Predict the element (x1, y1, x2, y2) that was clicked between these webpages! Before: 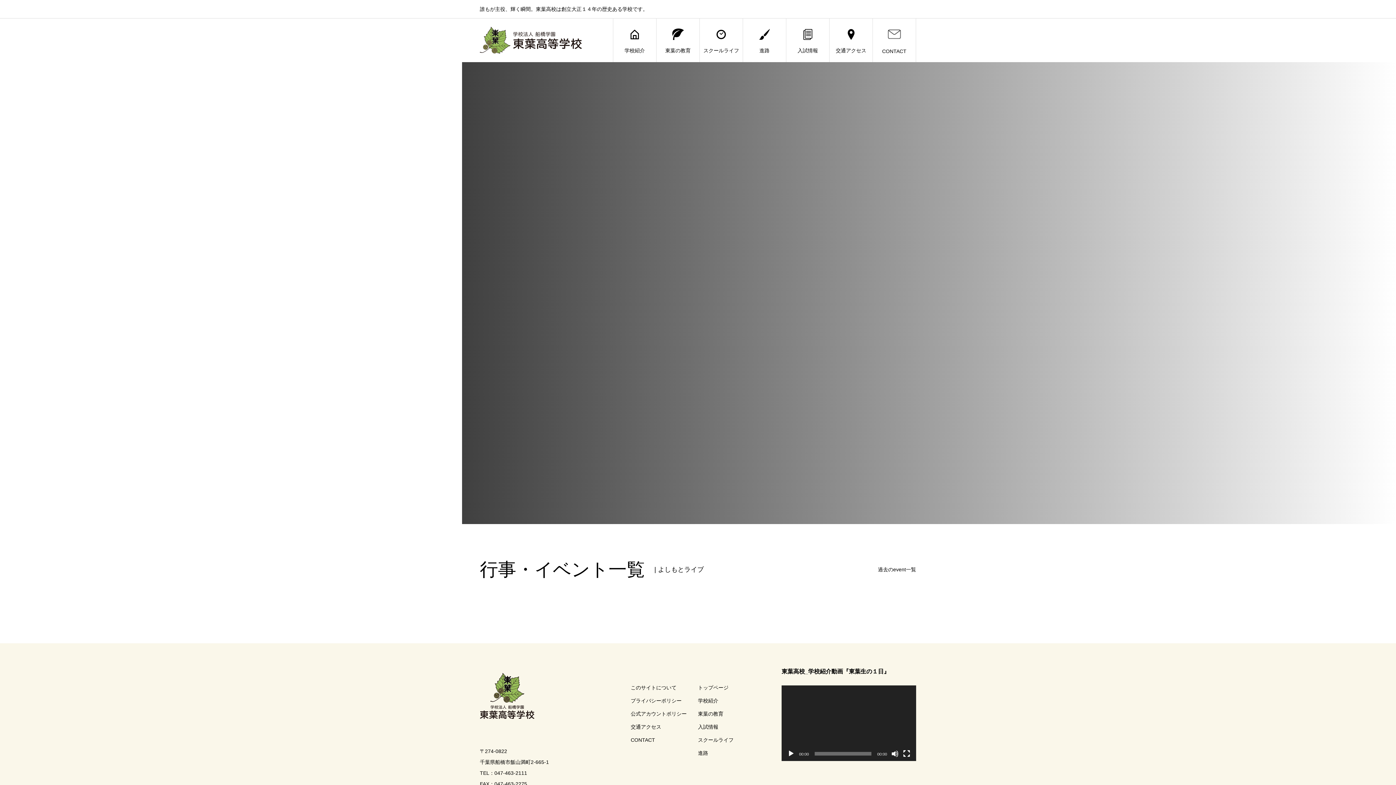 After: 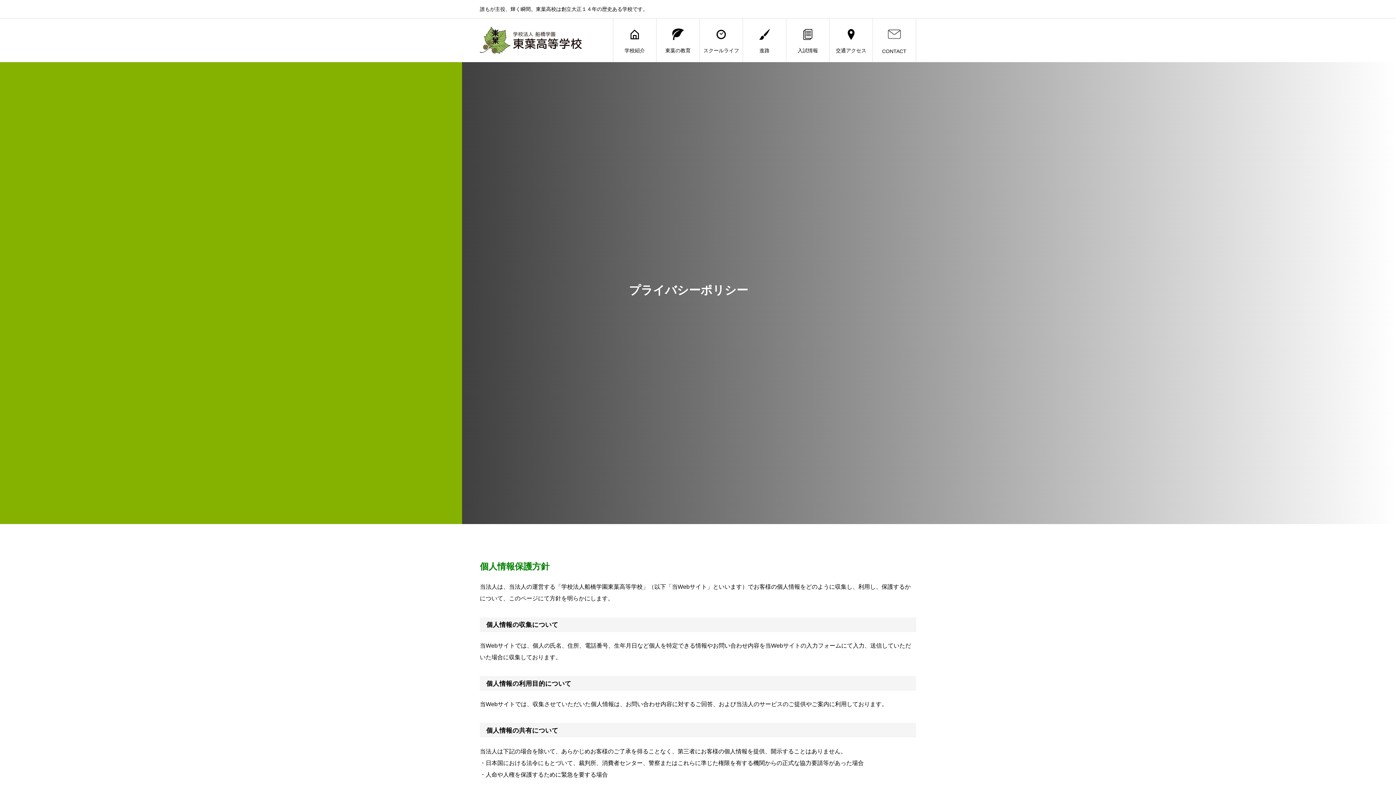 Action: label: プライバシーポリシー bbox: (630, 698, 681, 703)